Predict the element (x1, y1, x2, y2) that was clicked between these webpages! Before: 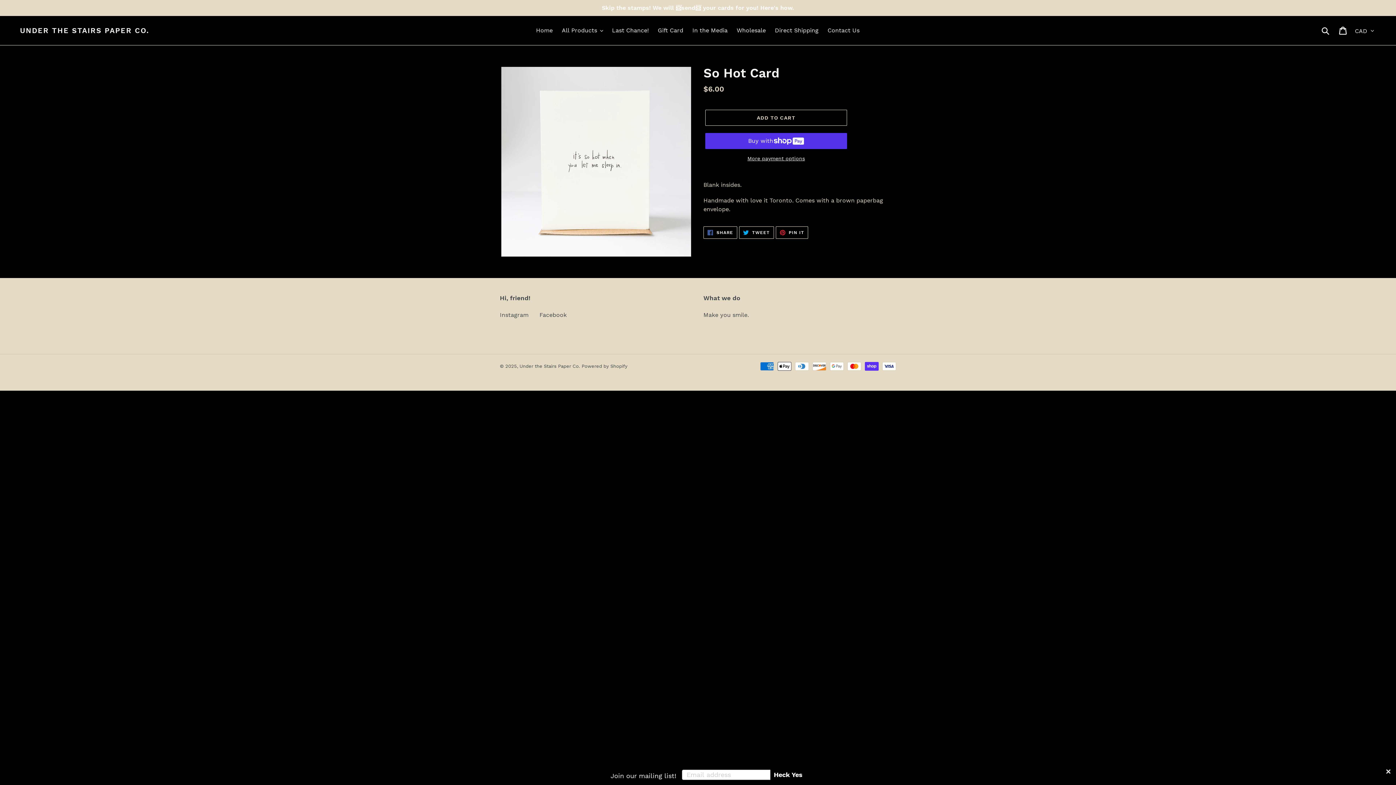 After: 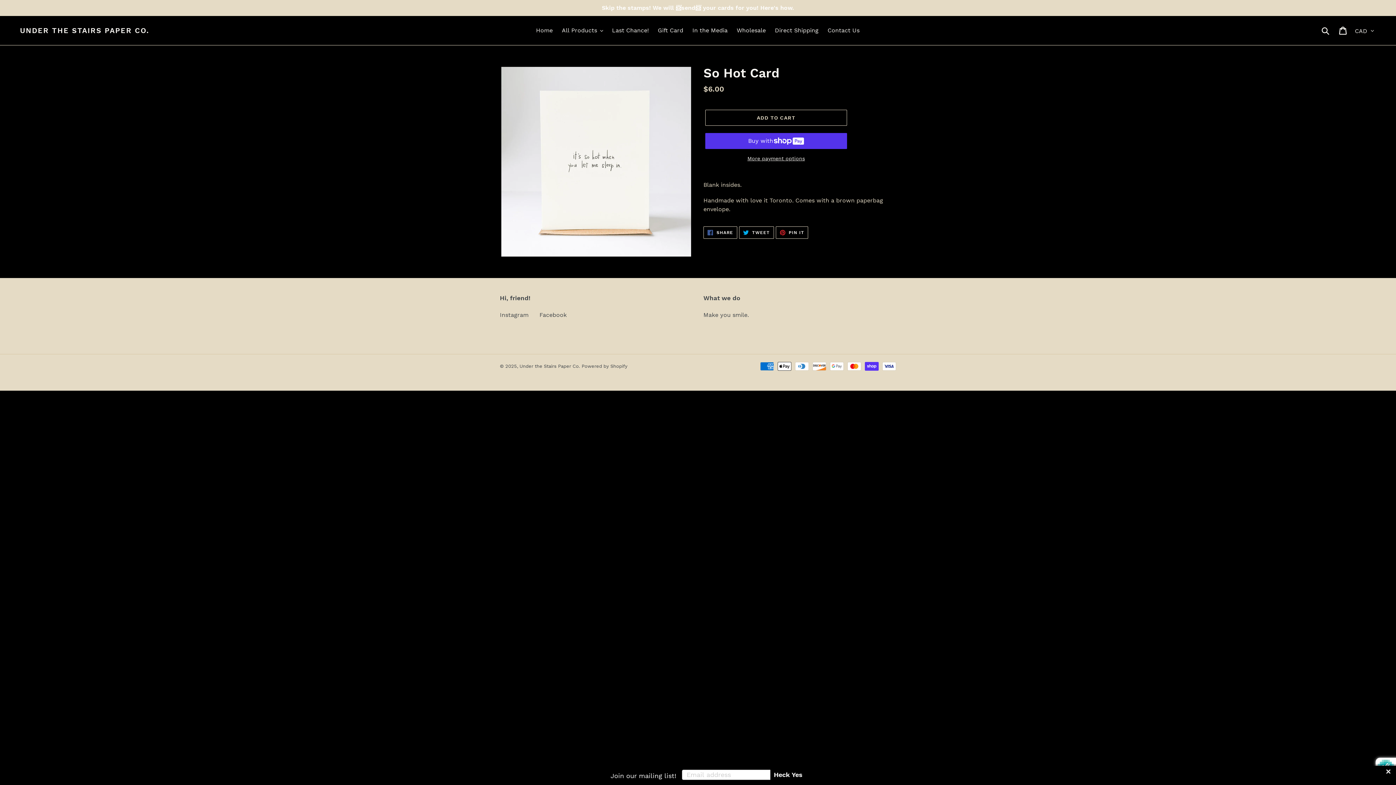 Action: label: Heck Yes bbox: (770, 770, 806, 780)